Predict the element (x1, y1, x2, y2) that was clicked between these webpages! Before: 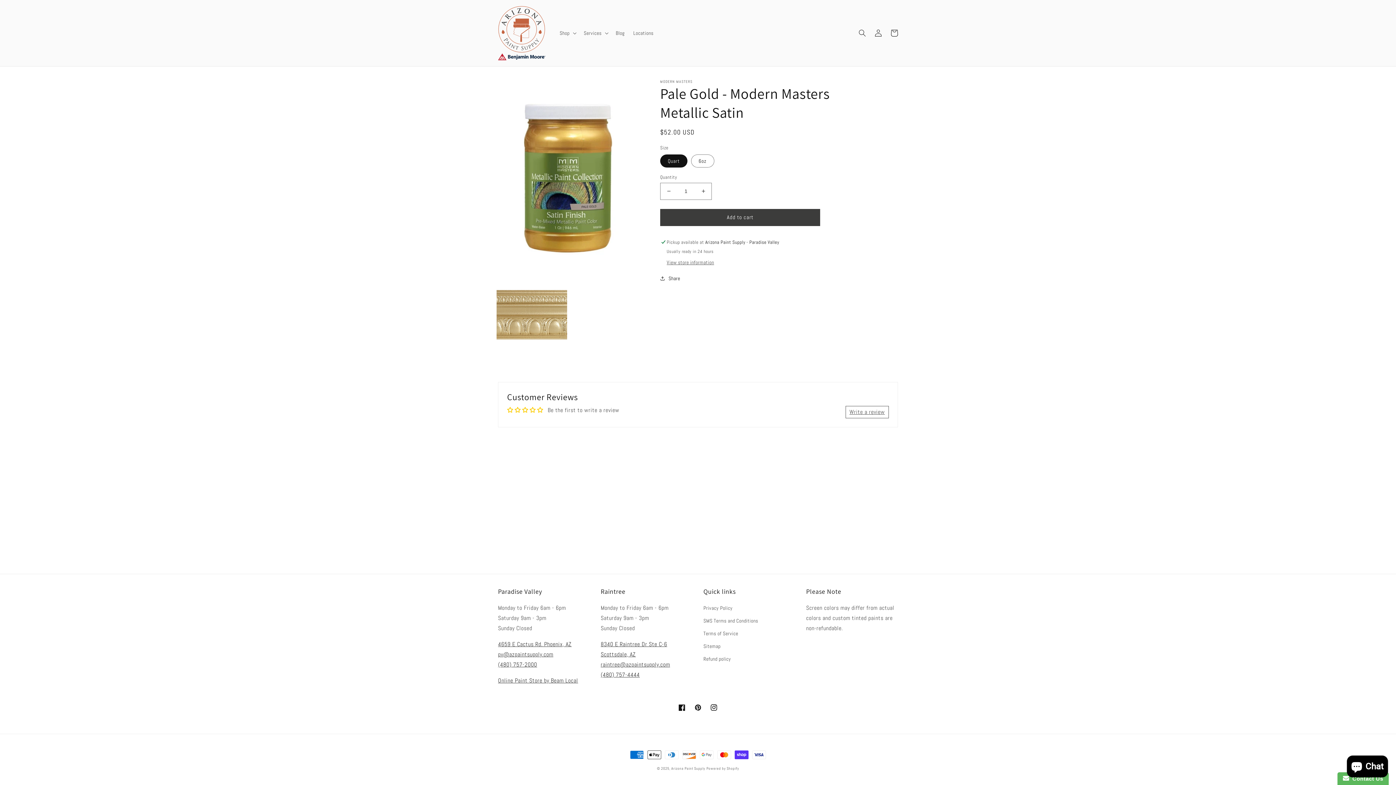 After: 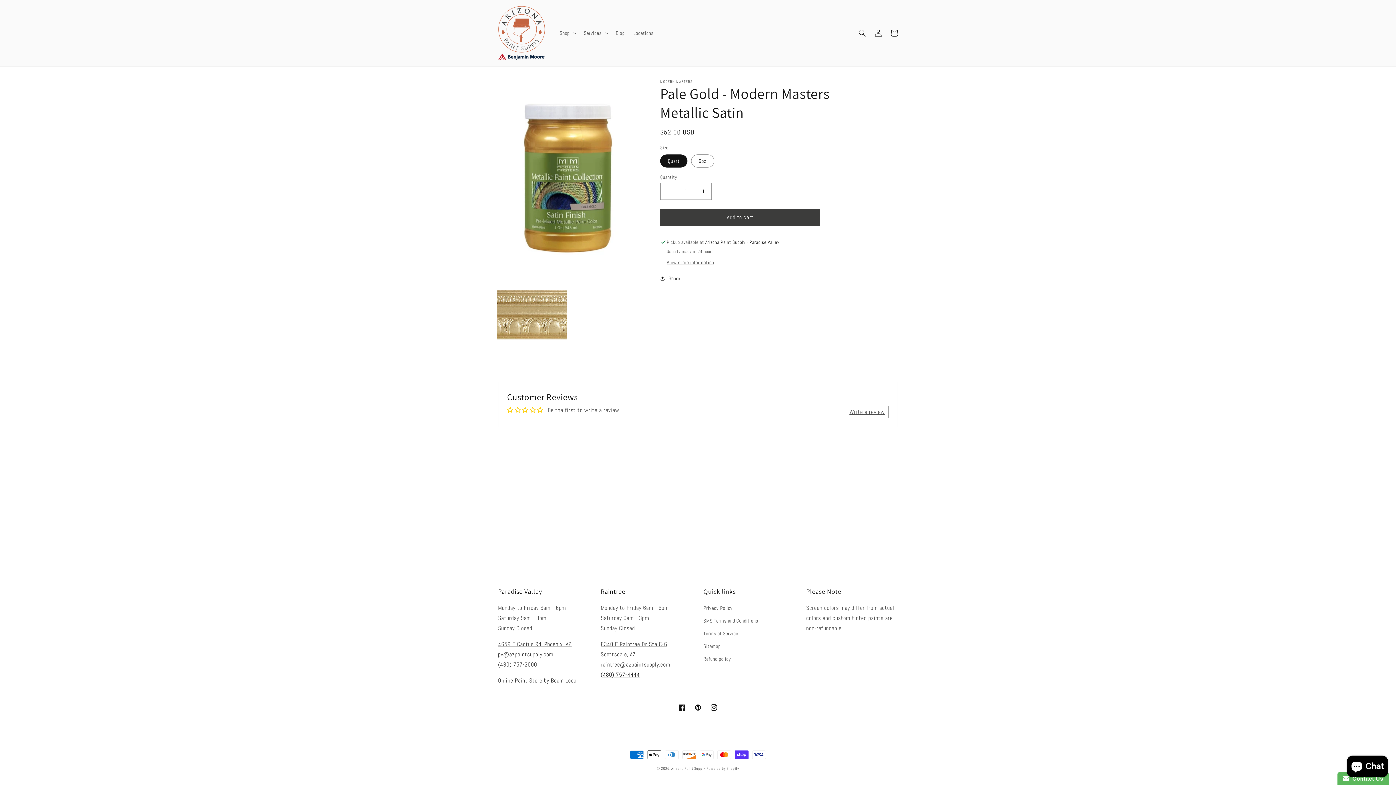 Action: label: (480) 757-4444 bbox: (600, 671, 639, 678)